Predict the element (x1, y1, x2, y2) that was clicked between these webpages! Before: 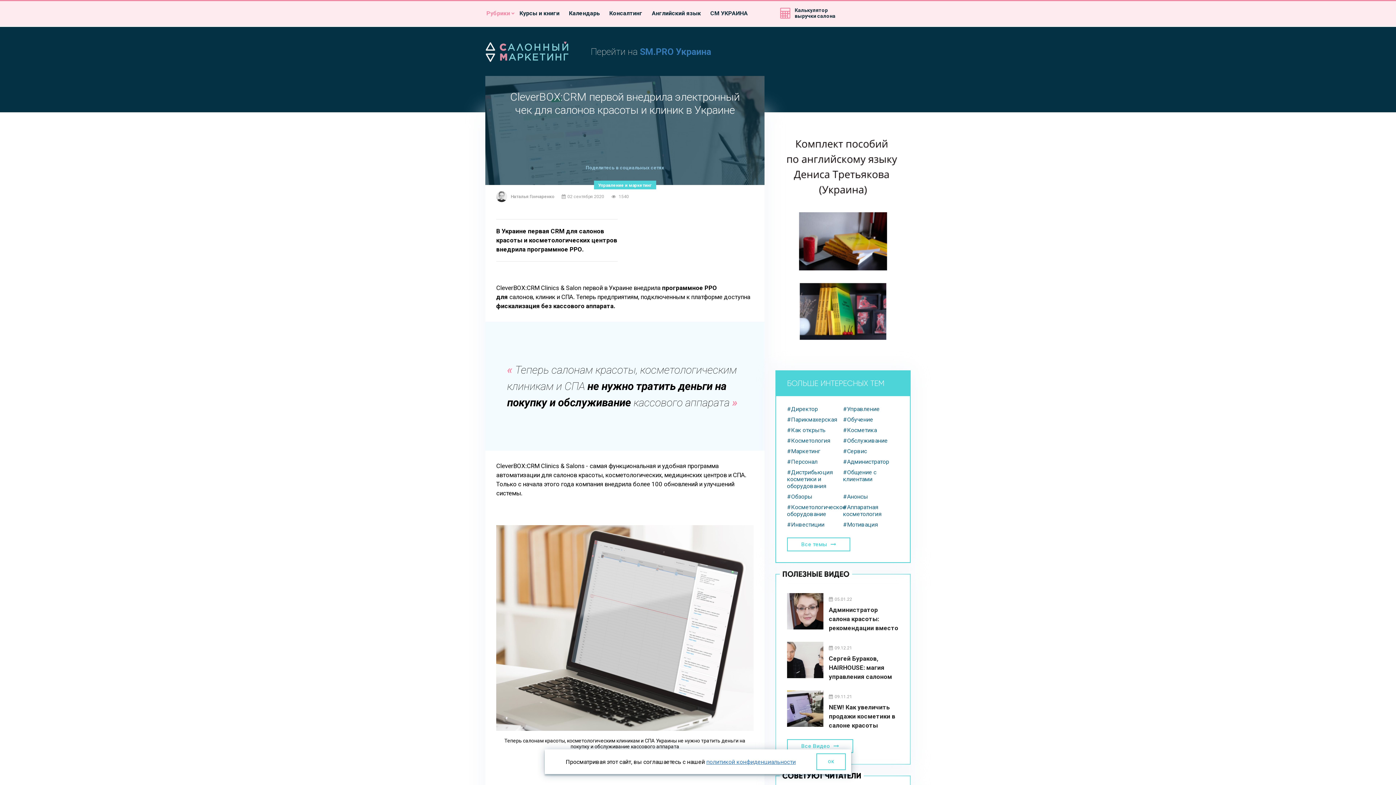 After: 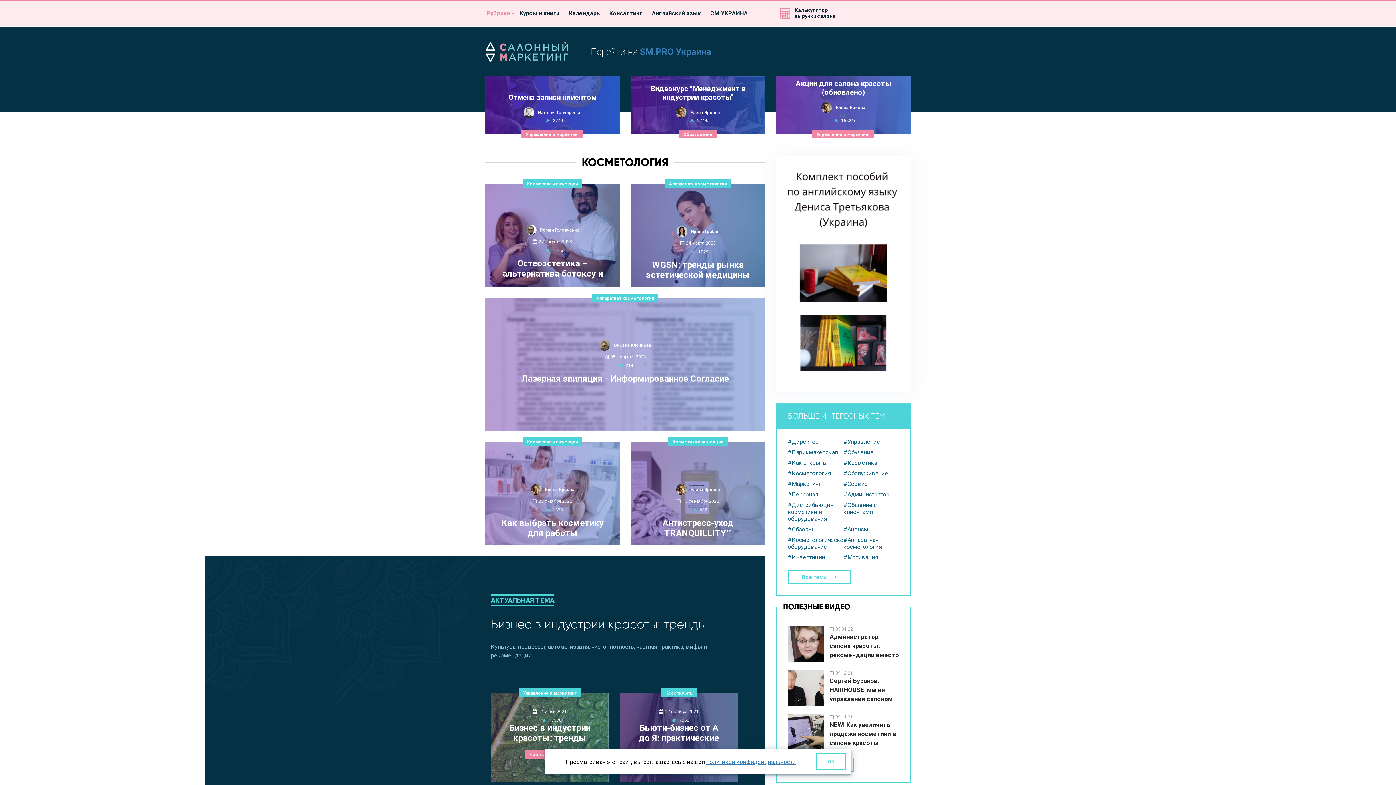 Action: label: #Косметология bbox: (787, 437, 843, 444)